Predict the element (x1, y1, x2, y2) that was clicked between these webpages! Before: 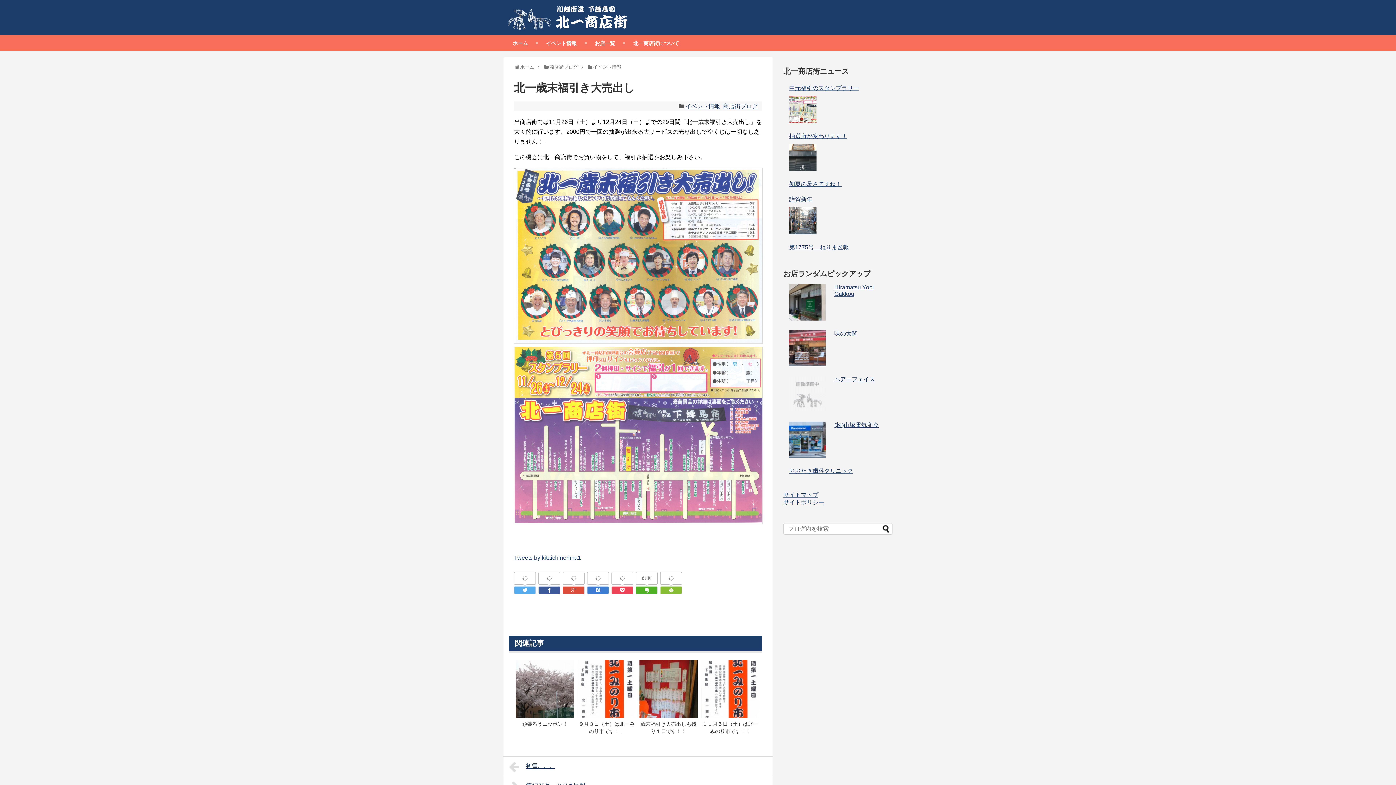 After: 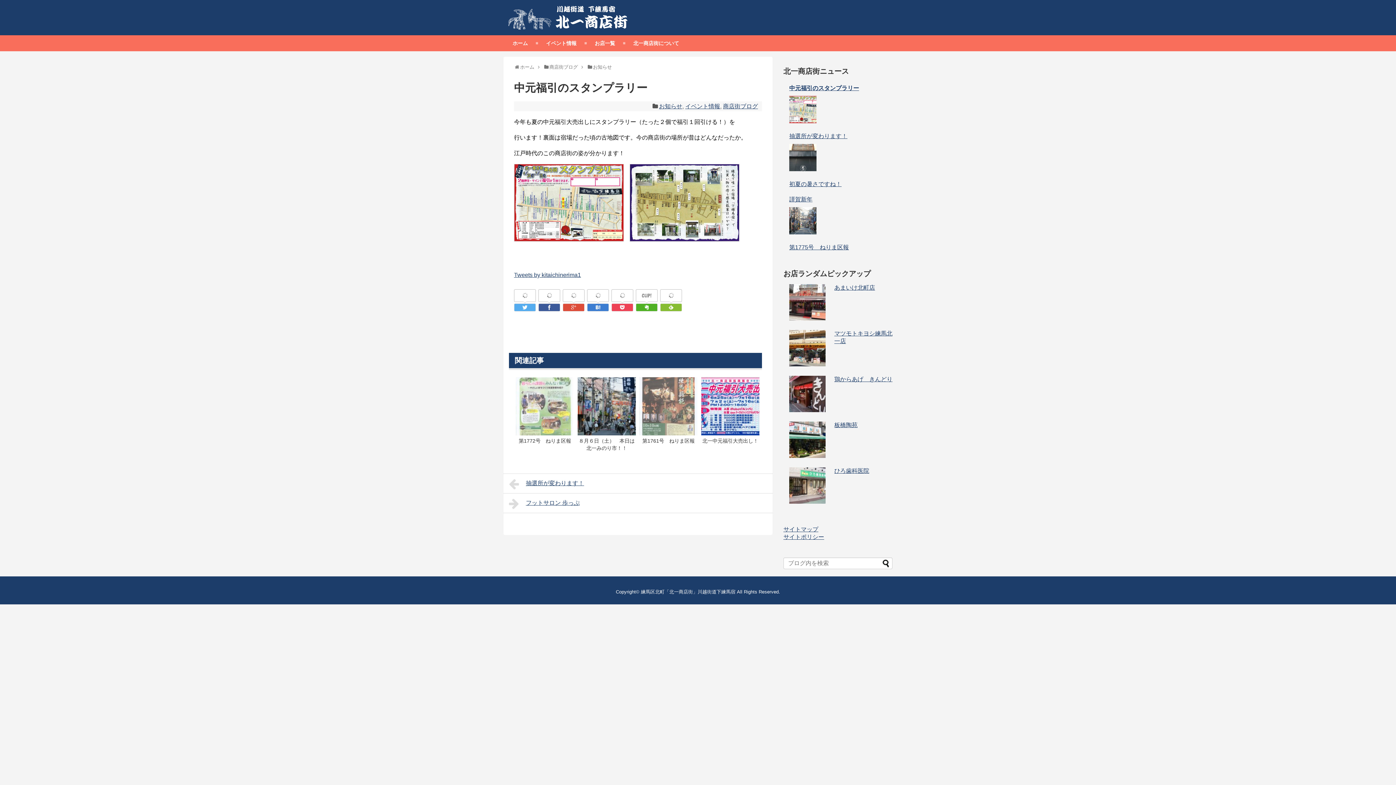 Action: label: 中元福引のスタンプラリー bbox: (789, 84, 892, 92)